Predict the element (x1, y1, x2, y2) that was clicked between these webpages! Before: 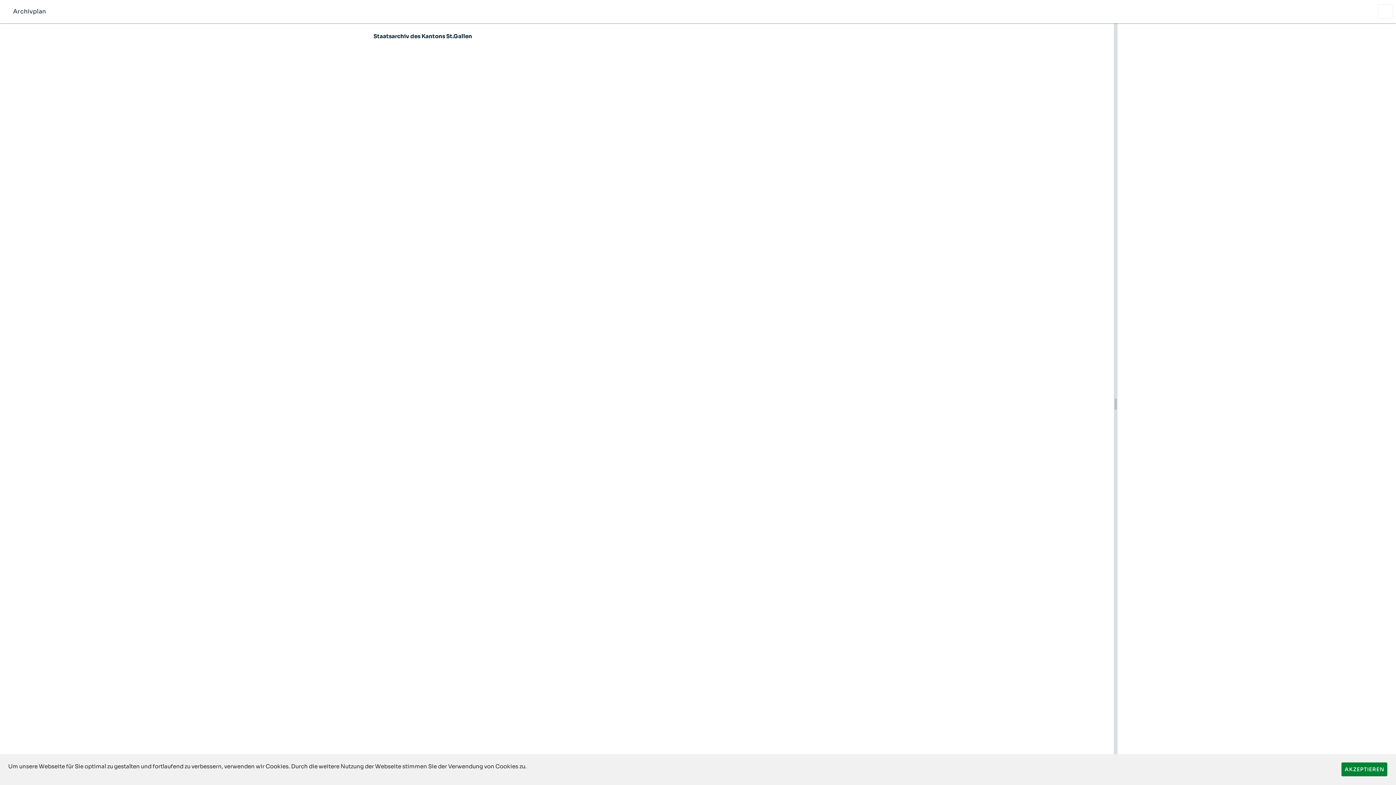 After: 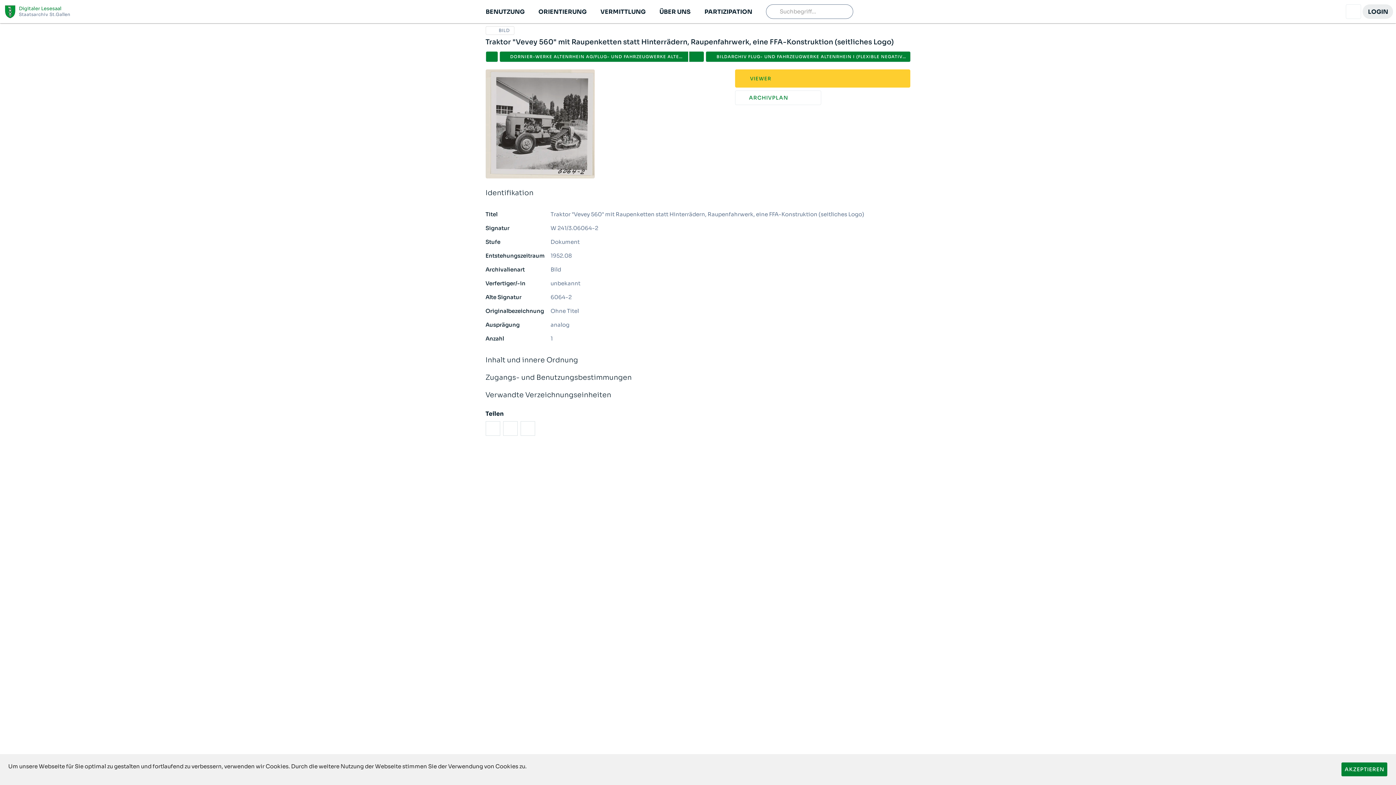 Action: bbox: (1378, 4, 1393, 18)